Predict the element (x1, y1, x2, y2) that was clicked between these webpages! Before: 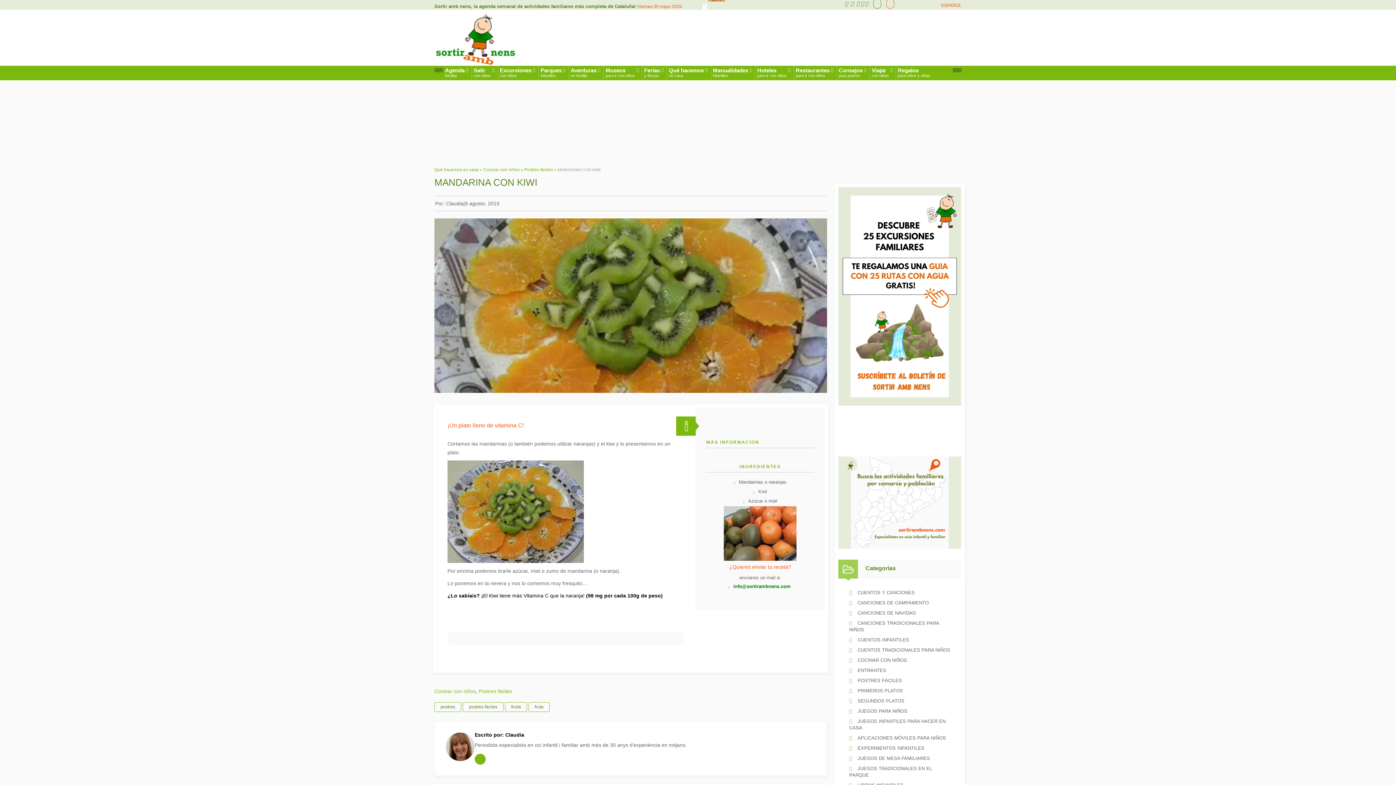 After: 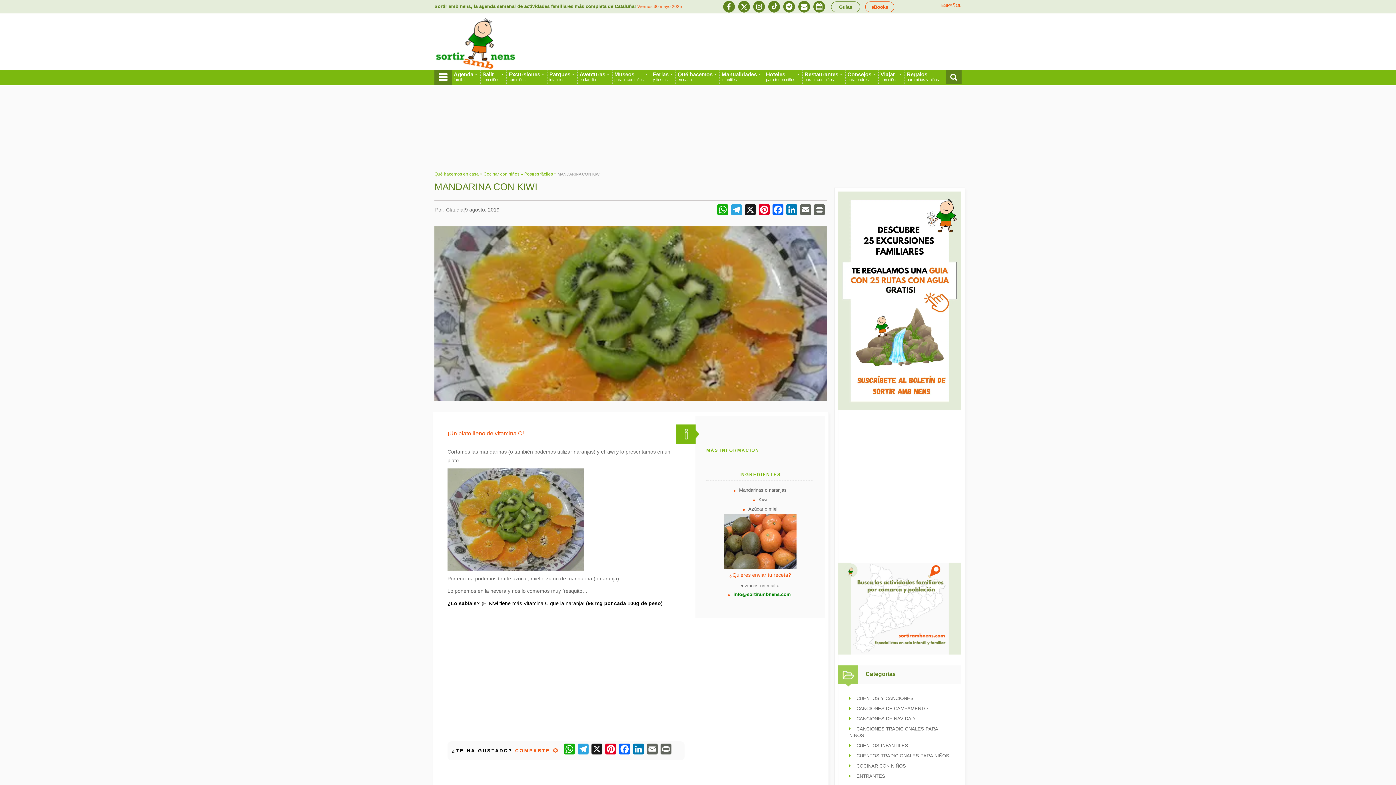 Action: bbox: (856, 0, 859, 6) label: Telegram